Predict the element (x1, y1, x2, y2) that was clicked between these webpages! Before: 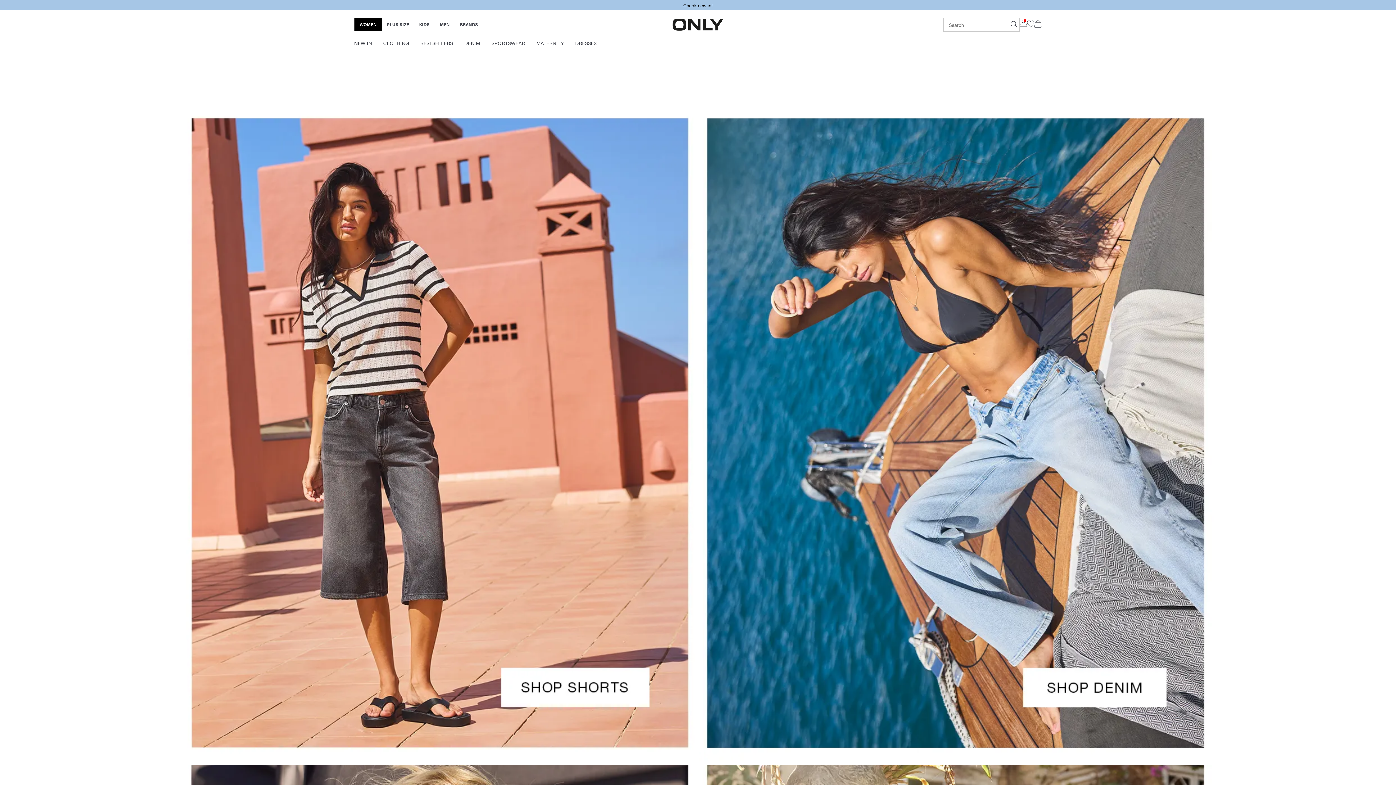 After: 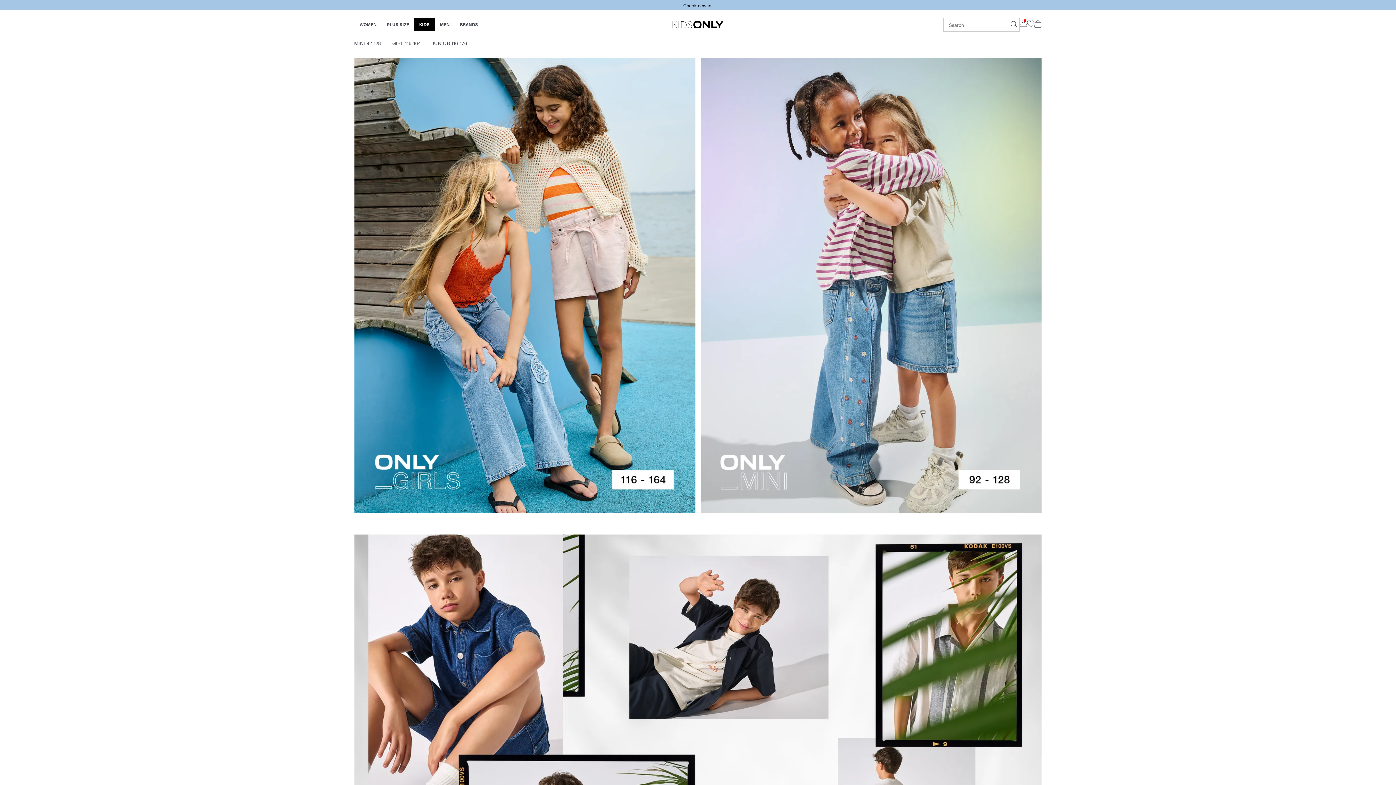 Action: bbox: (419, 20, 429, 27) label: KIDS